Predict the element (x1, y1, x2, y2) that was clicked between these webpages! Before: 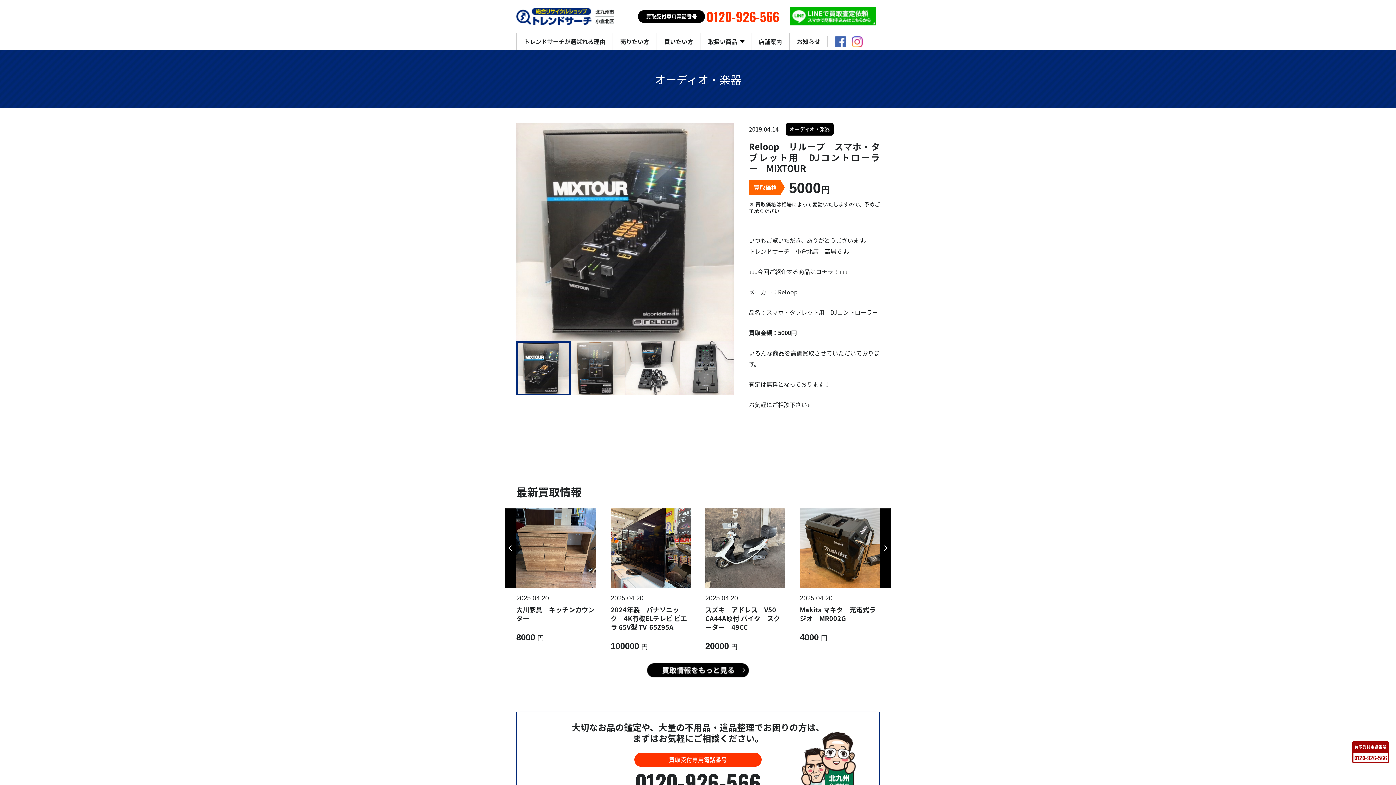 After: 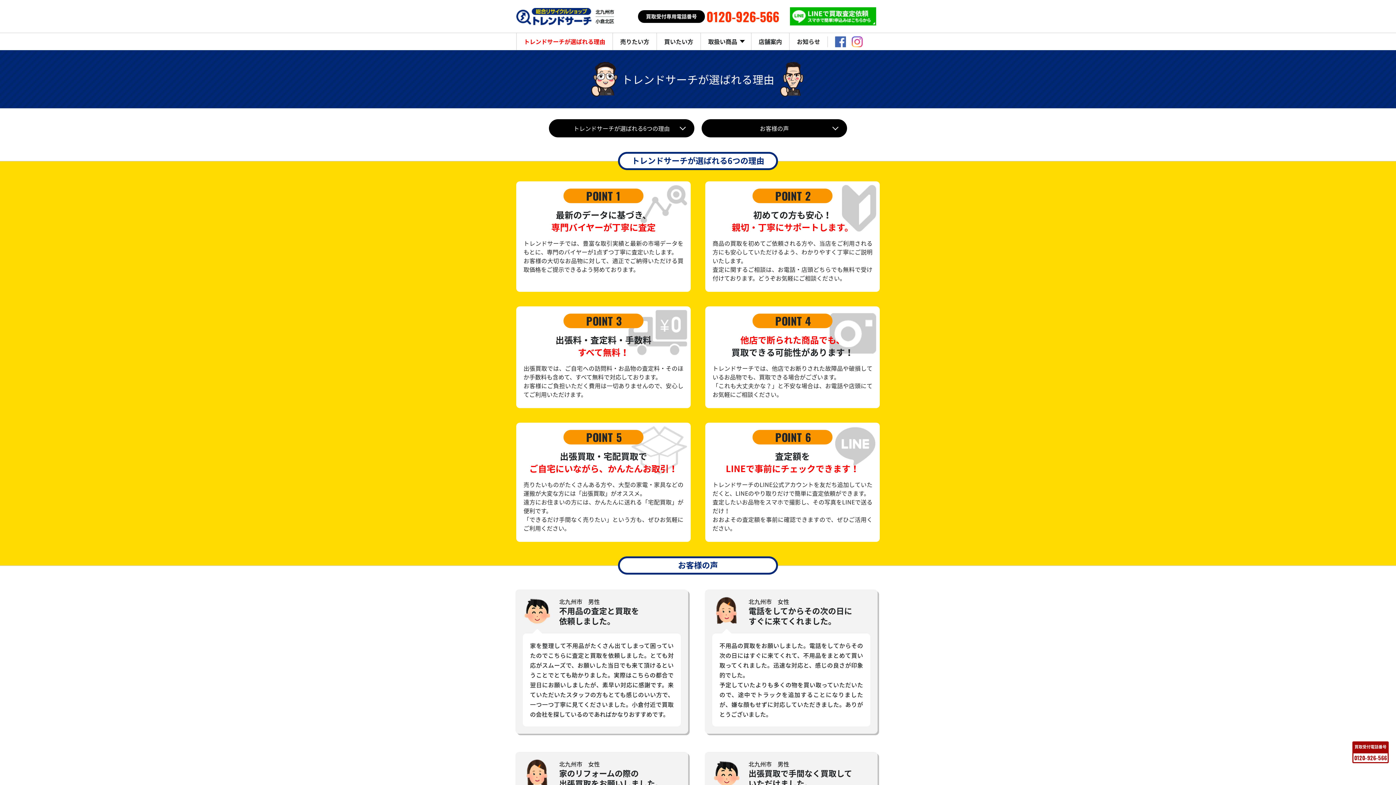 Action: label: トレンドサーチが選ばれる理由 bbox: (516, 33, 612, 50)